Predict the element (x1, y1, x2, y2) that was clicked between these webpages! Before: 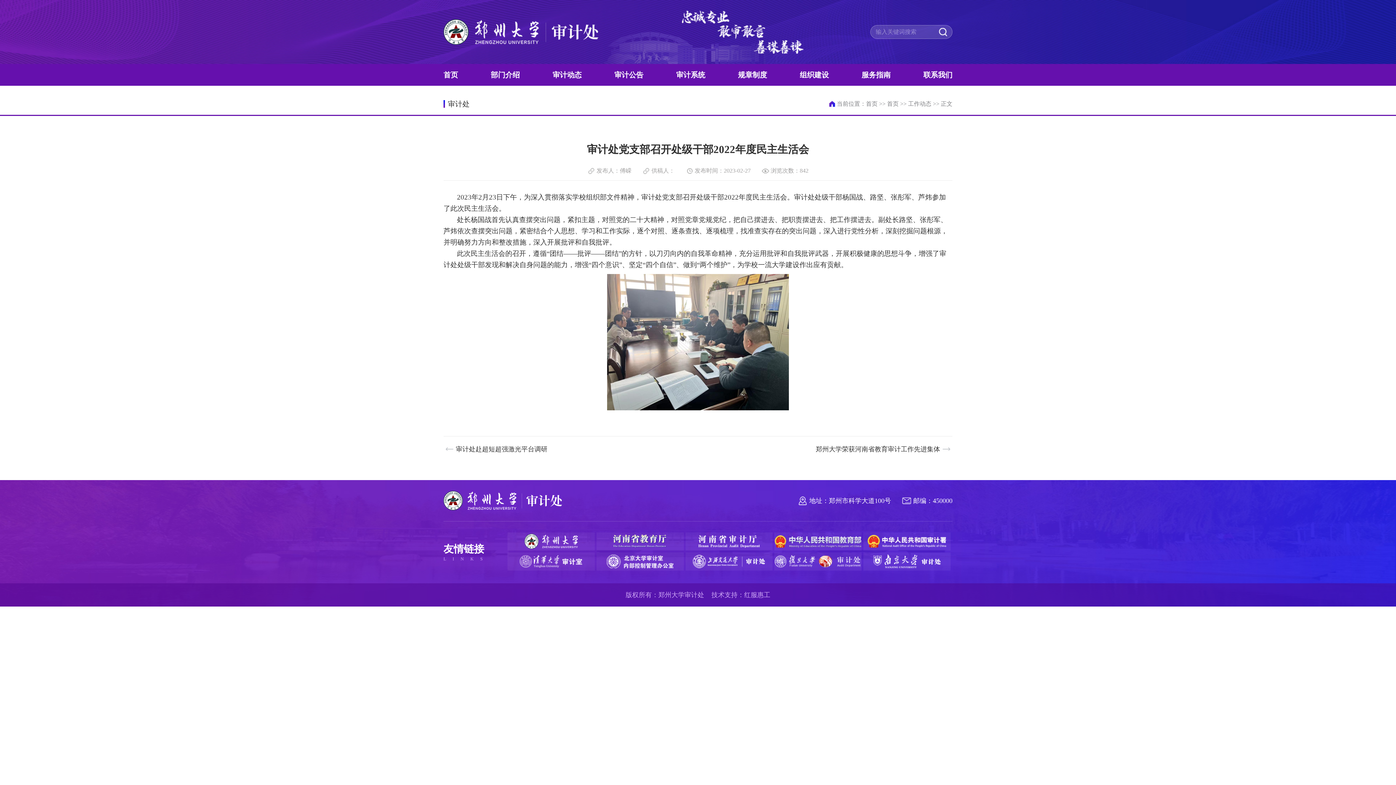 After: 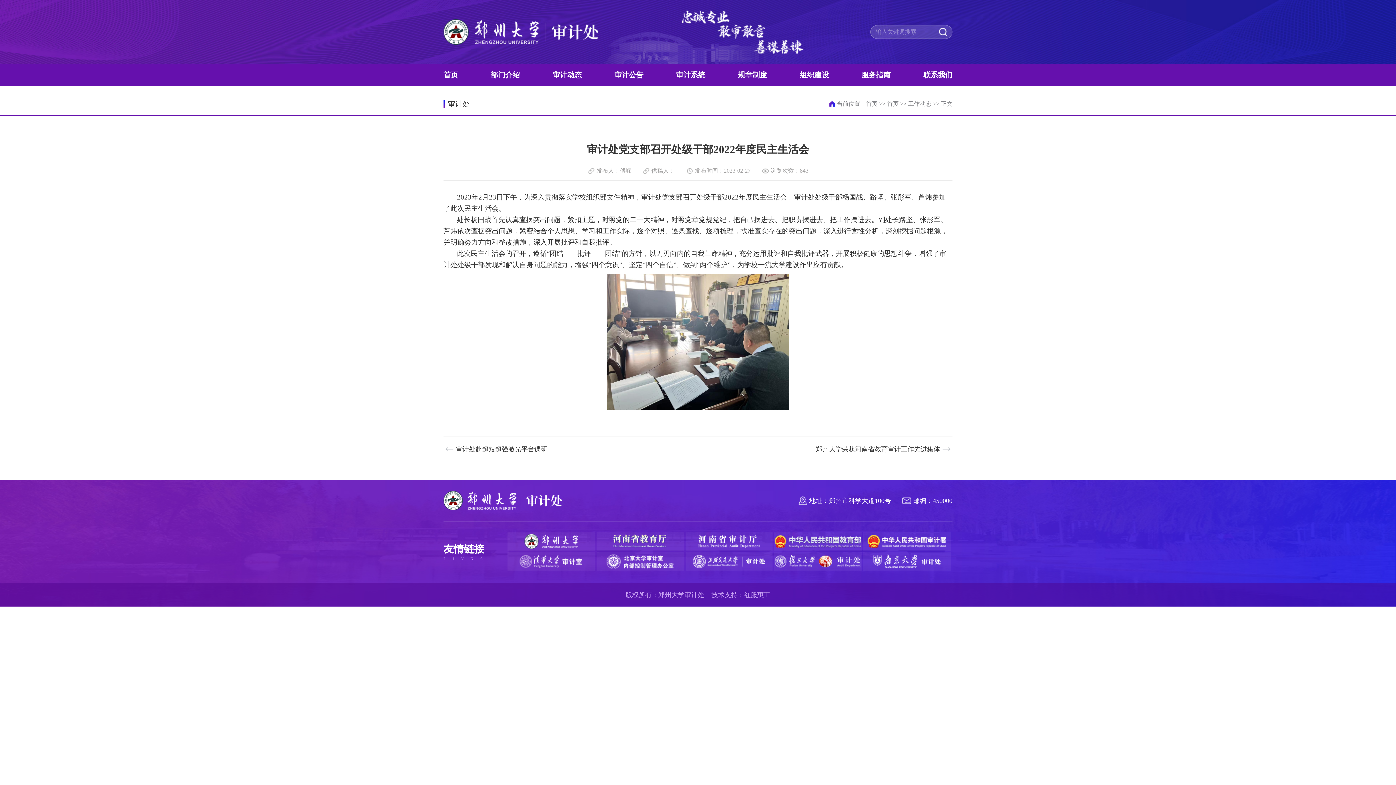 Action: label: 审计系统 bbox: (676, 64, 705, 85)